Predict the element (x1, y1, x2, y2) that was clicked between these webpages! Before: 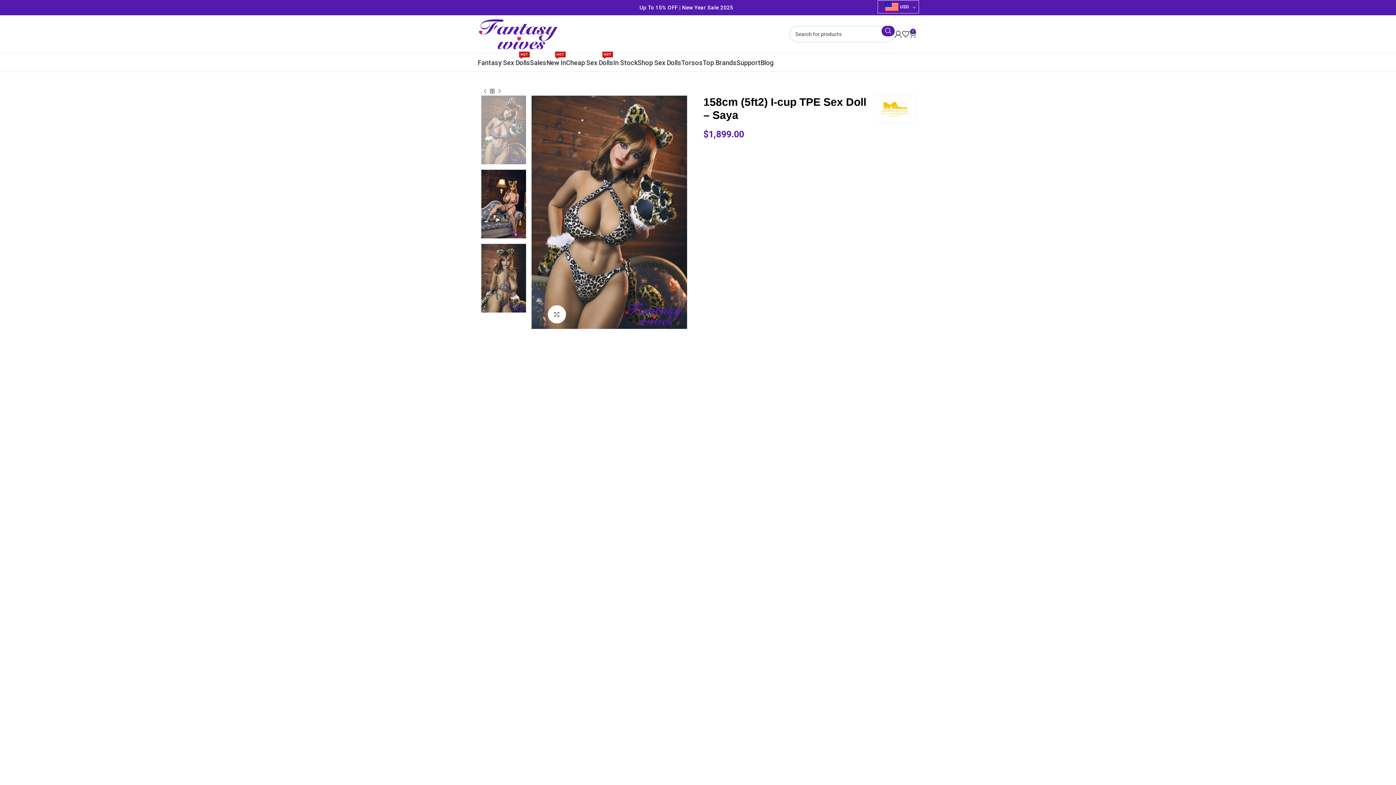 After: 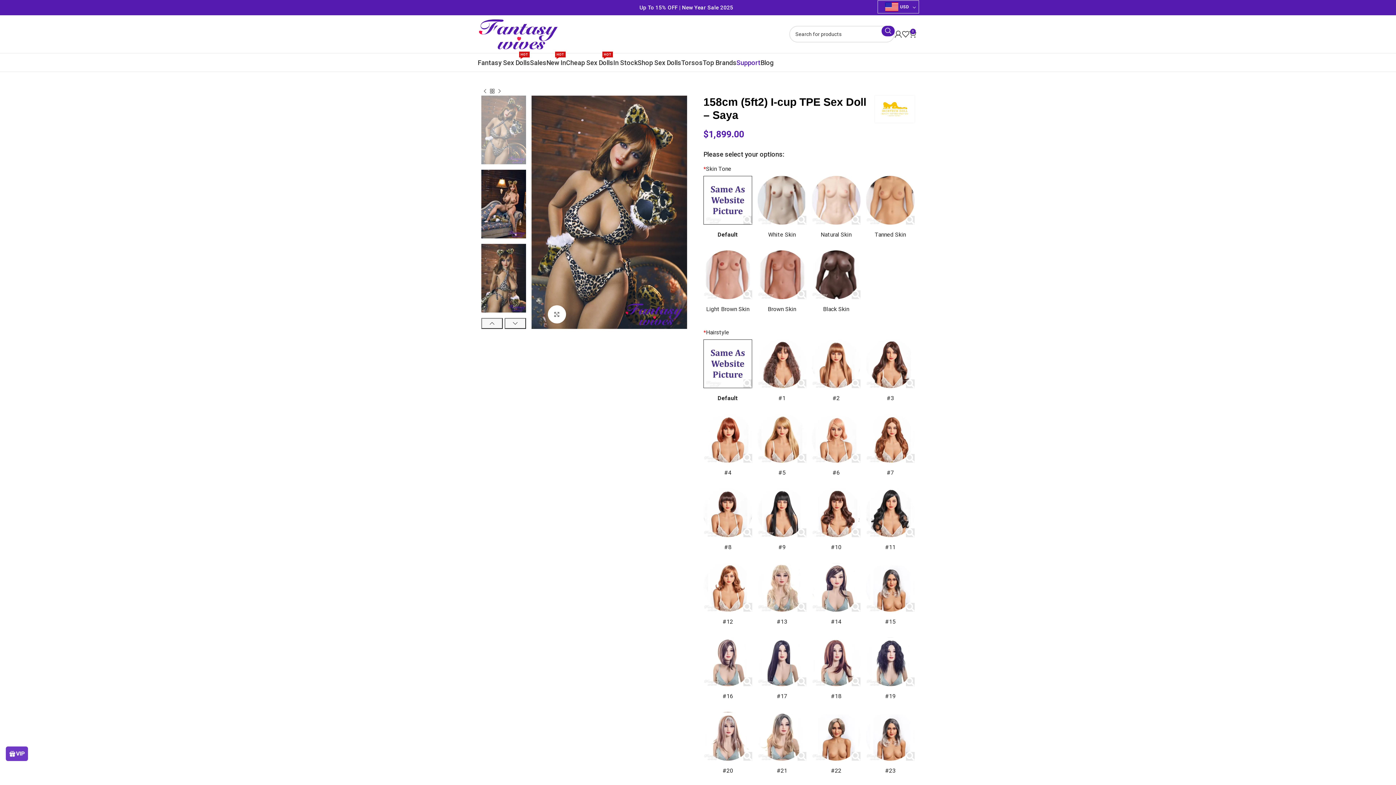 Action: bbox: (736, 55, 760, 69) label: Support